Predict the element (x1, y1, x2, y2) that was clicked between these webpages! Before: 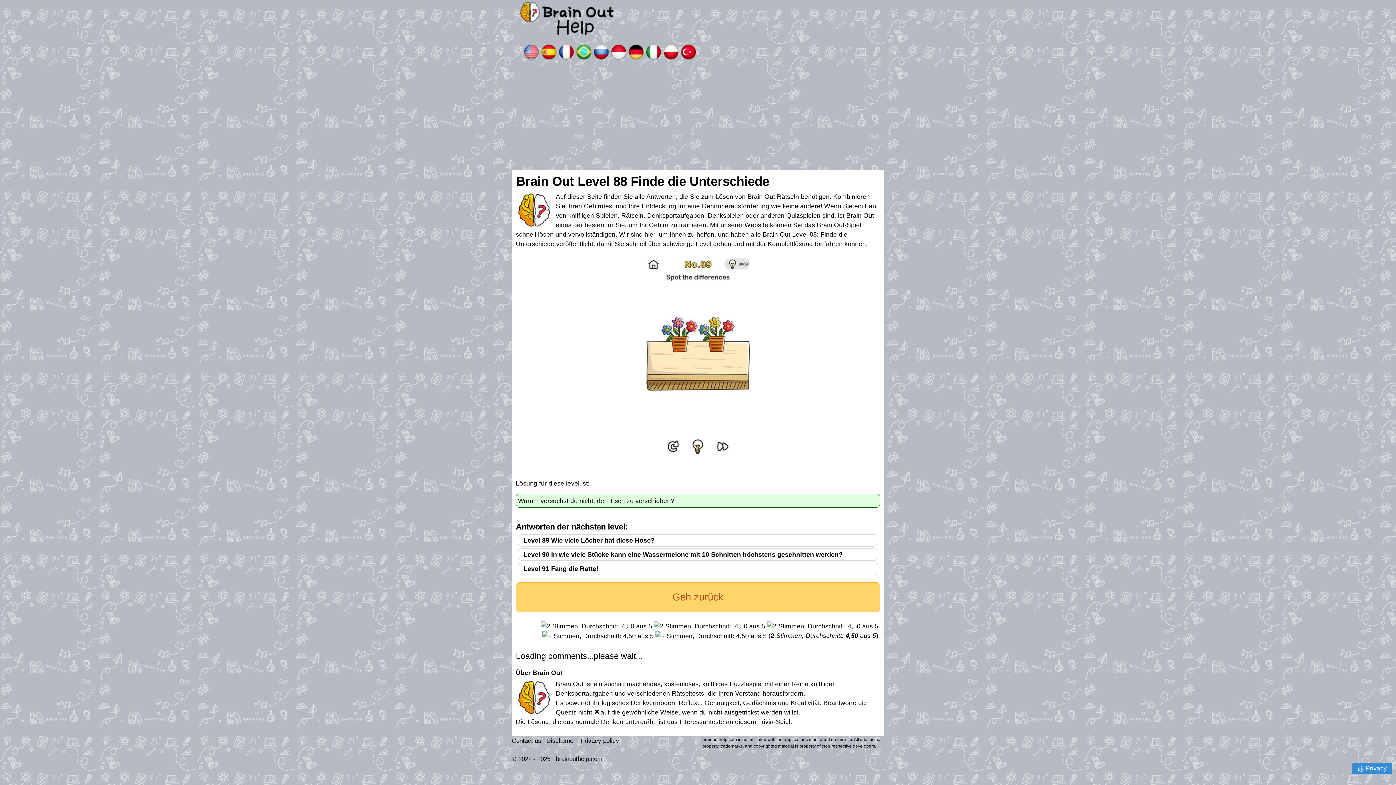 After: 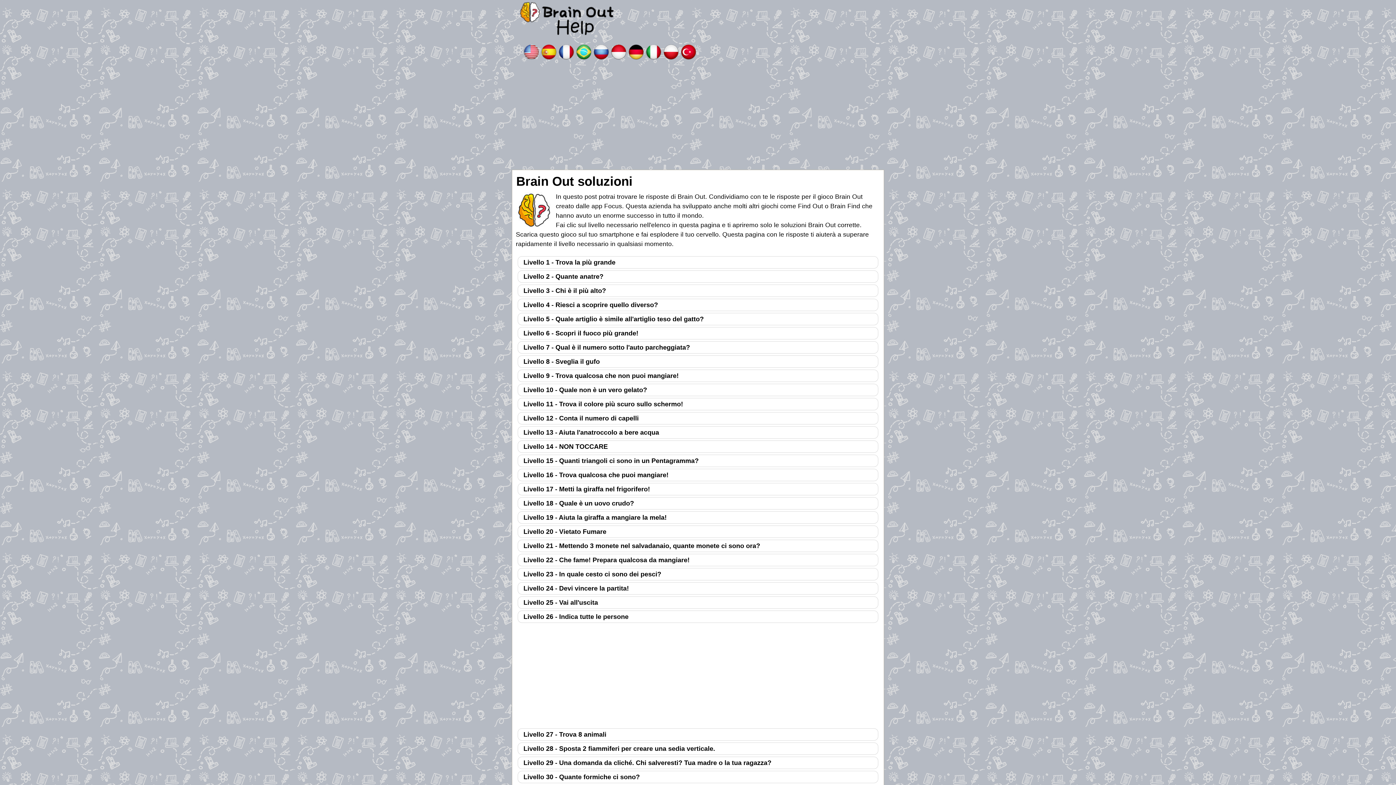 Action: bbox: (645, 46, 662, 55)